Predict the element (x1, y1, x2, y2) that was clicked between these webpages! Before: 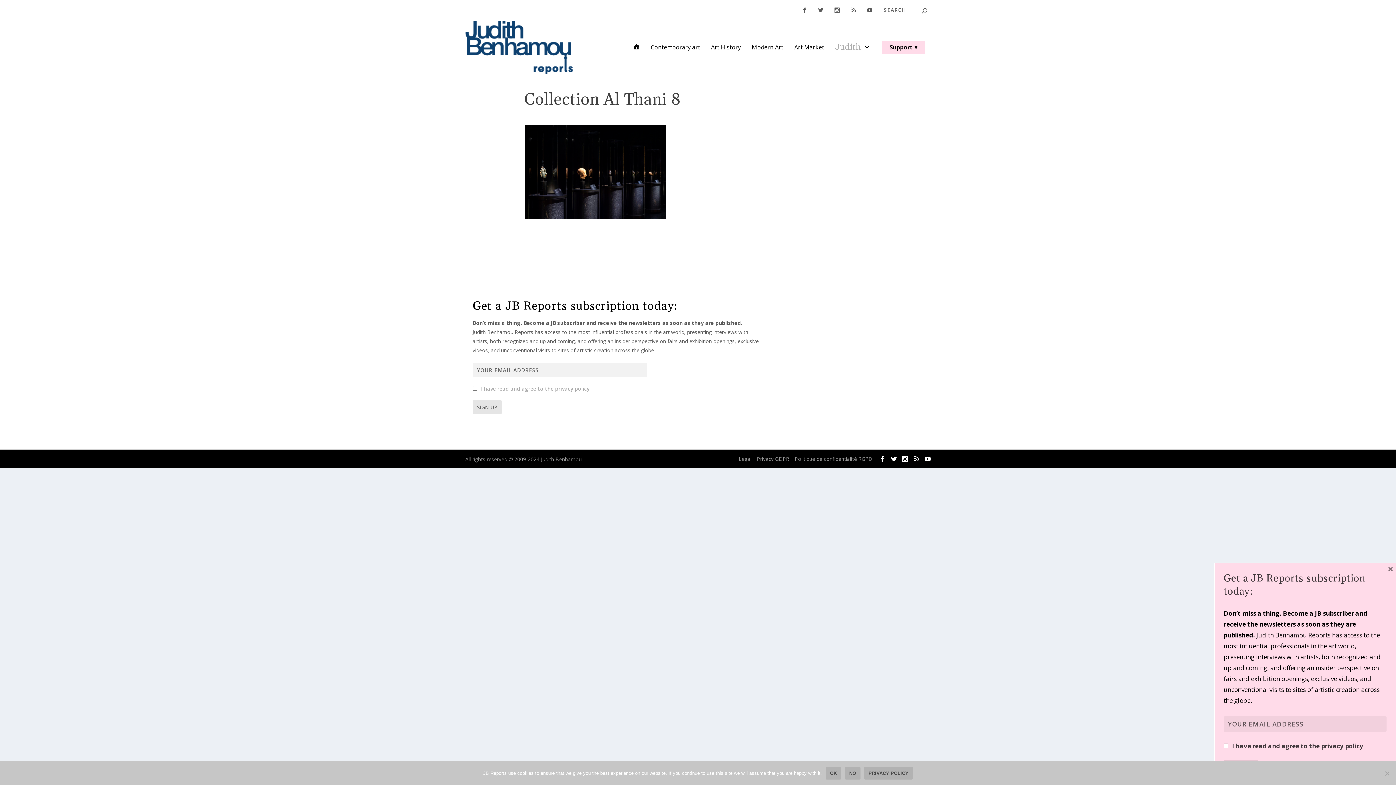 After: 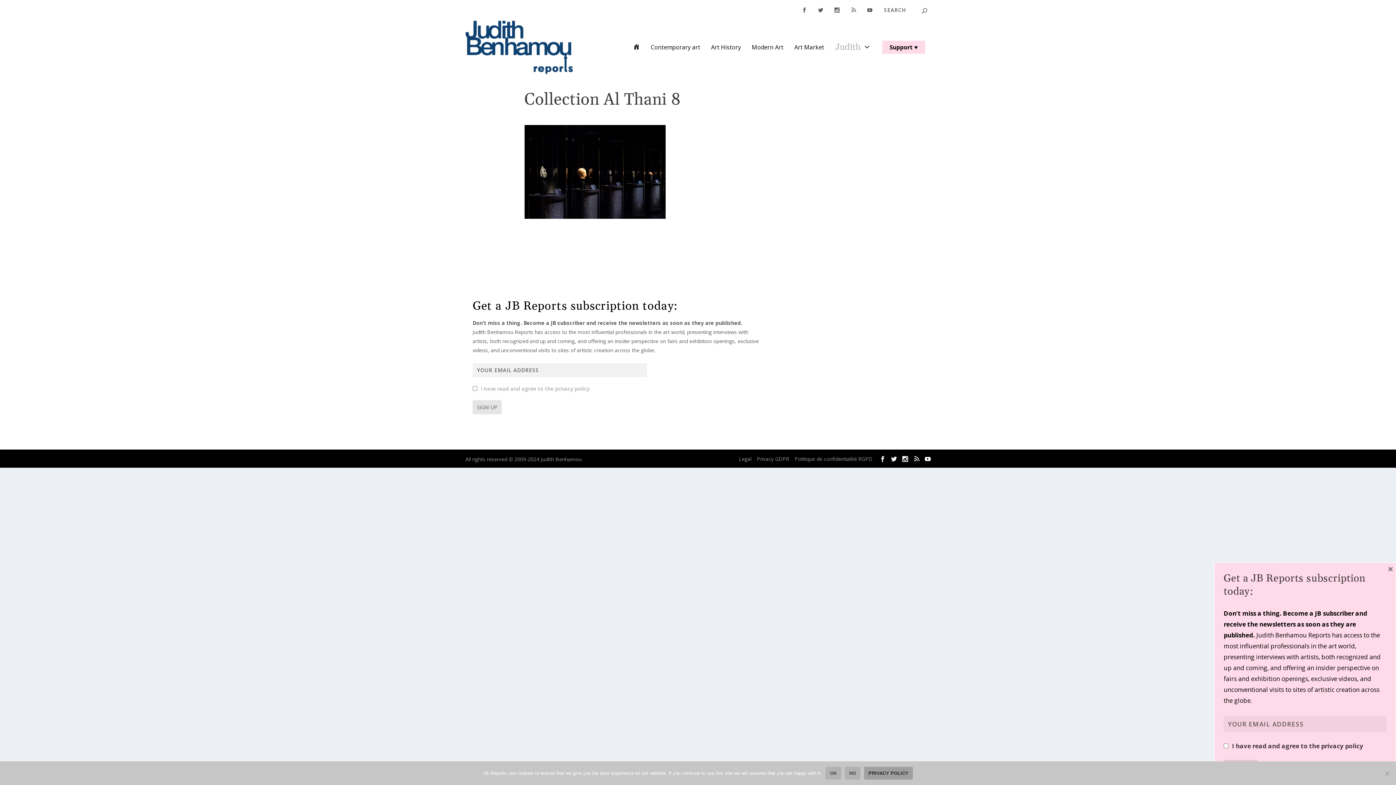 Action: bbox: (864, 767, 913, 780) label: Privacy policy